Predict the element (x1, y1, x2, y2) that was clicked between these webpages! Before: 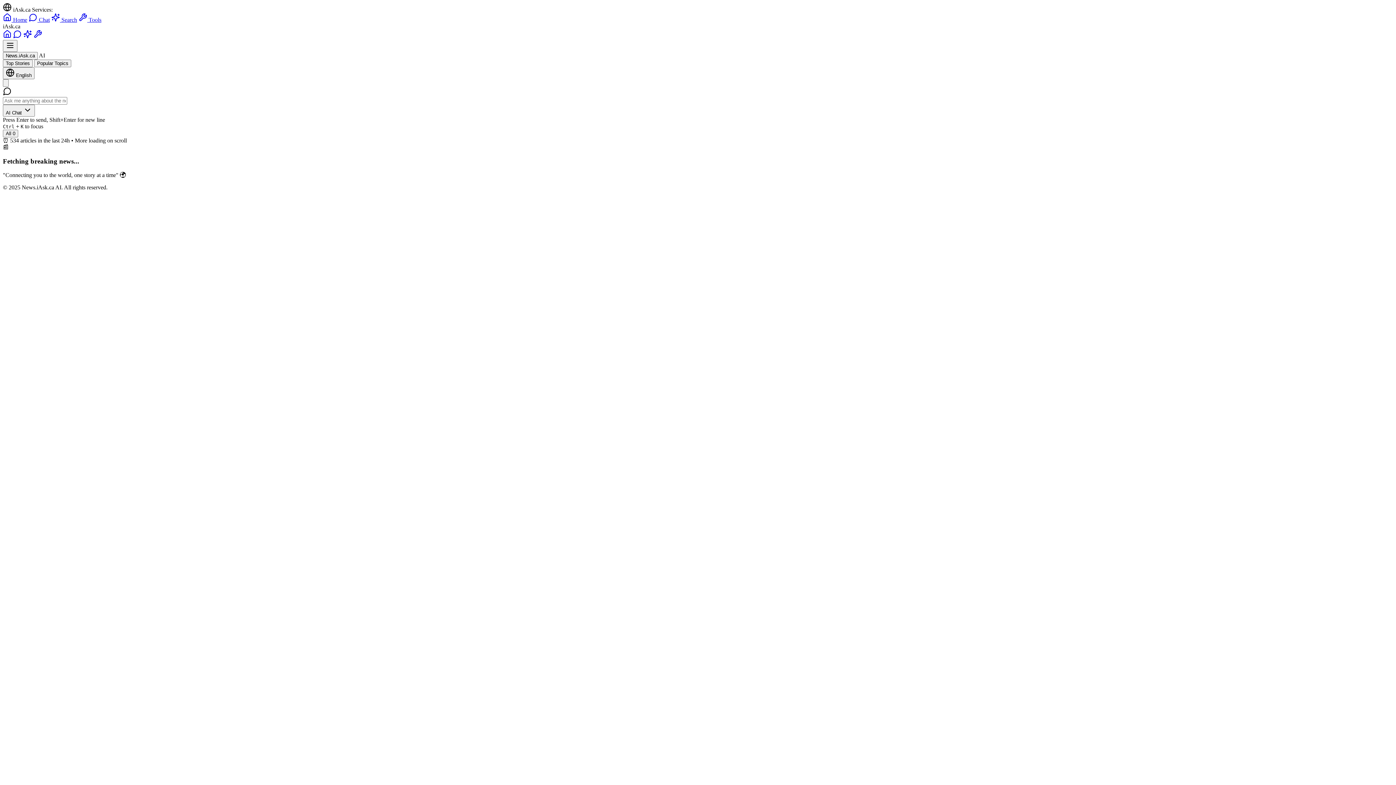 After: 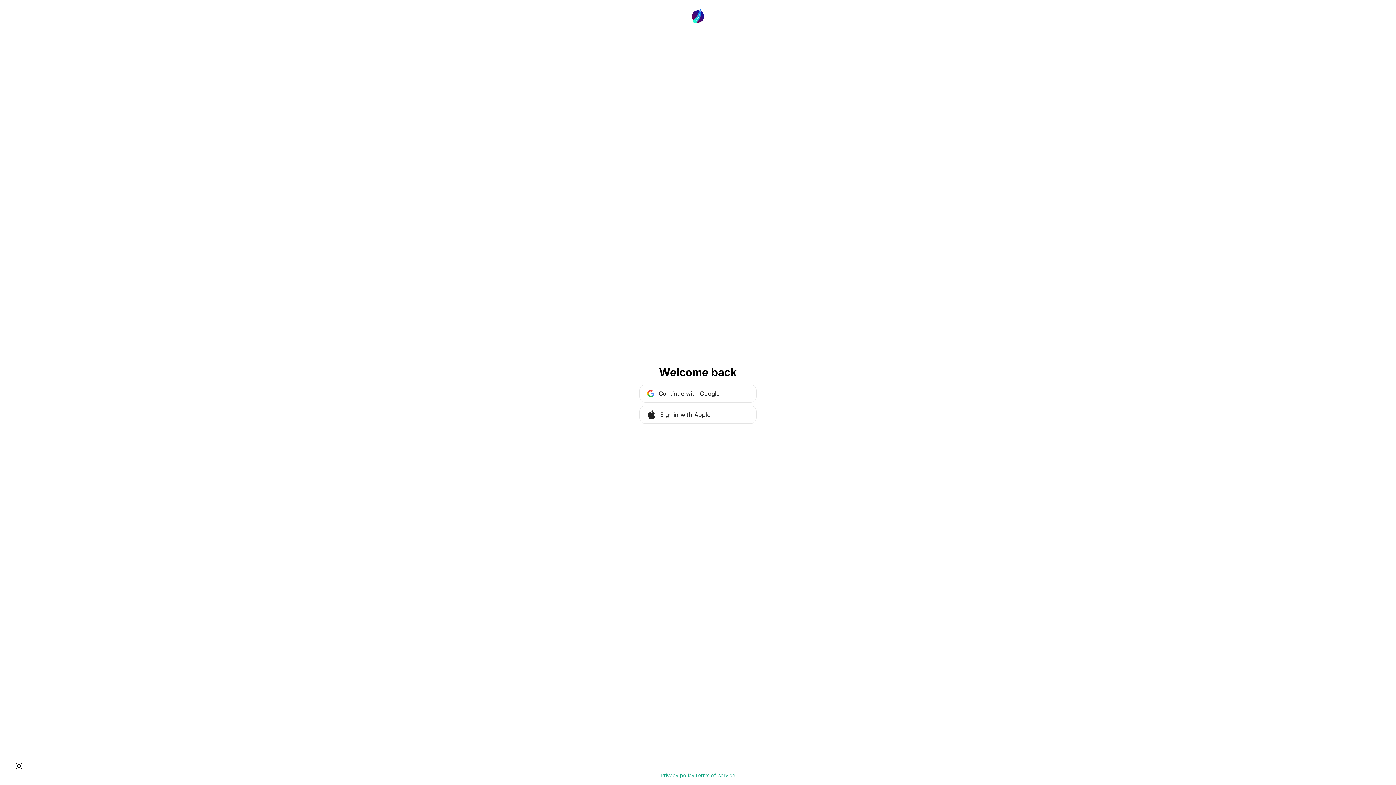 Action: bbox: (13, 33, 21, 39)